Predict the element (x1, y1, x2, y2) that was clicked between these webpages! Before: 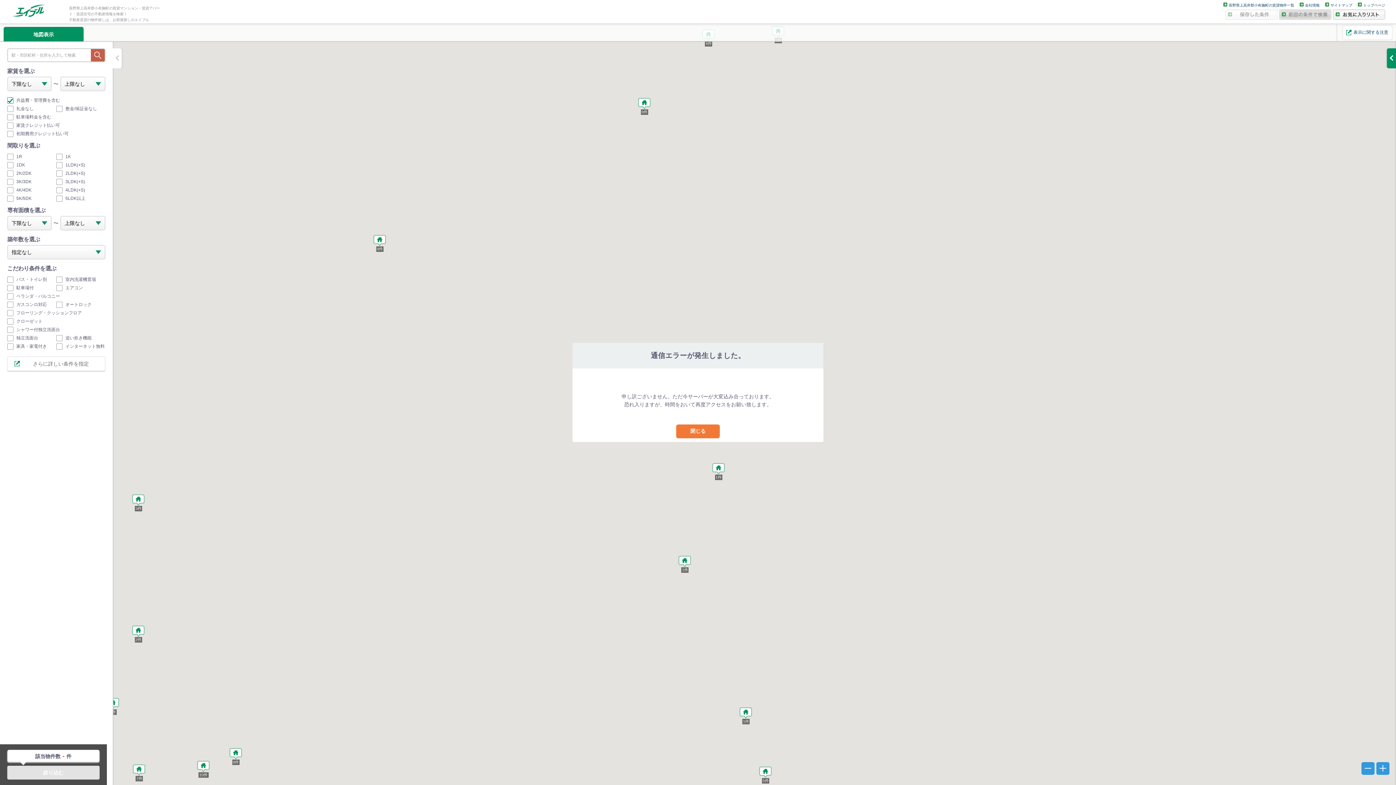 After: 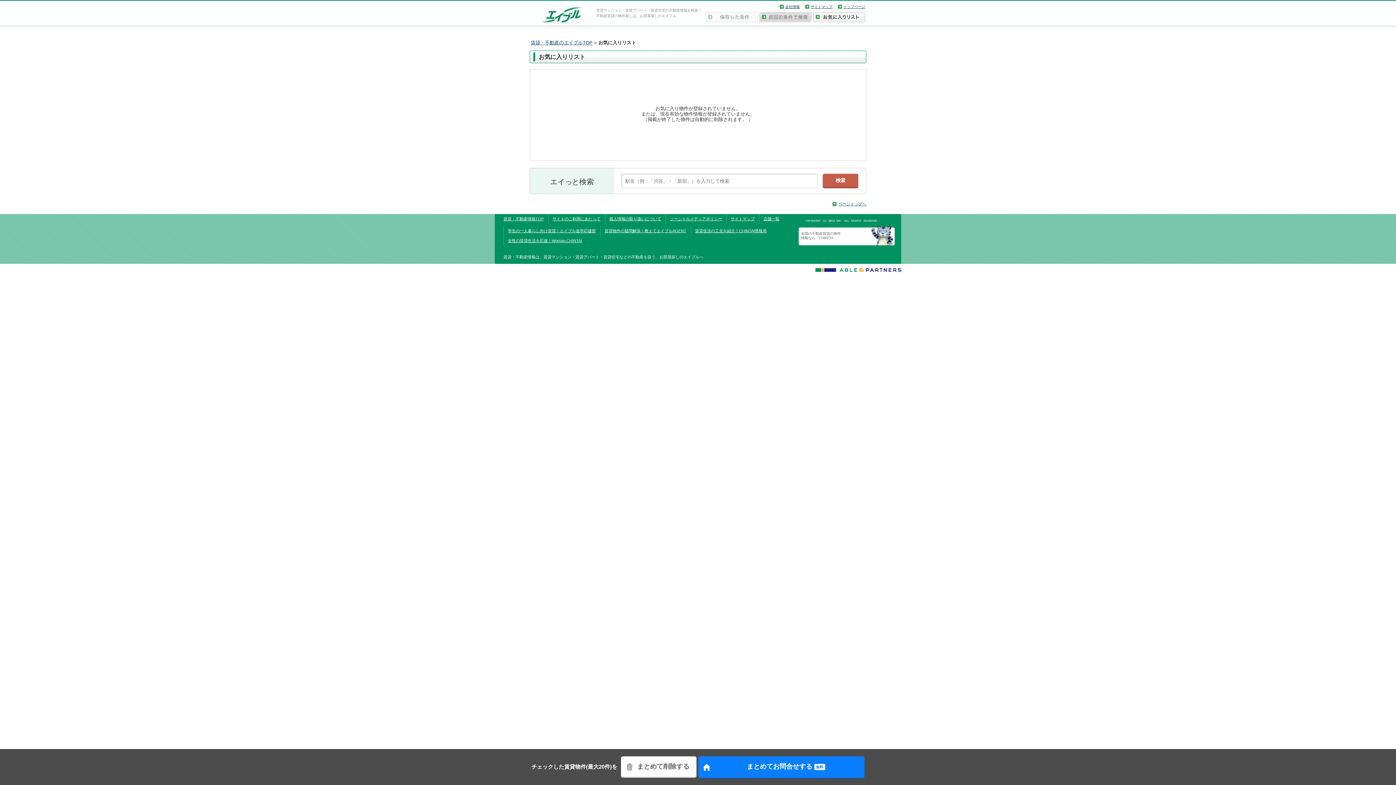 Action: bbox: (1333, 9, 1385, 20)